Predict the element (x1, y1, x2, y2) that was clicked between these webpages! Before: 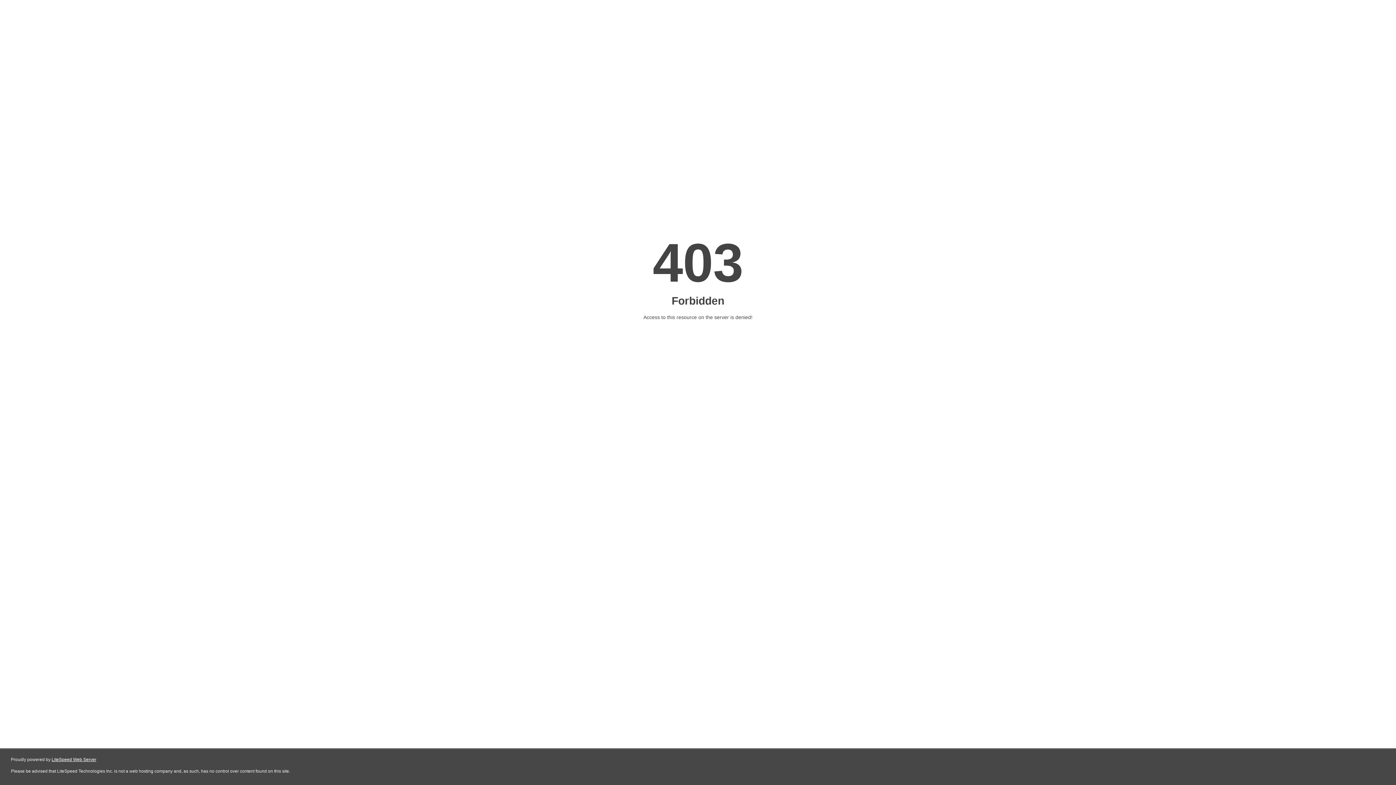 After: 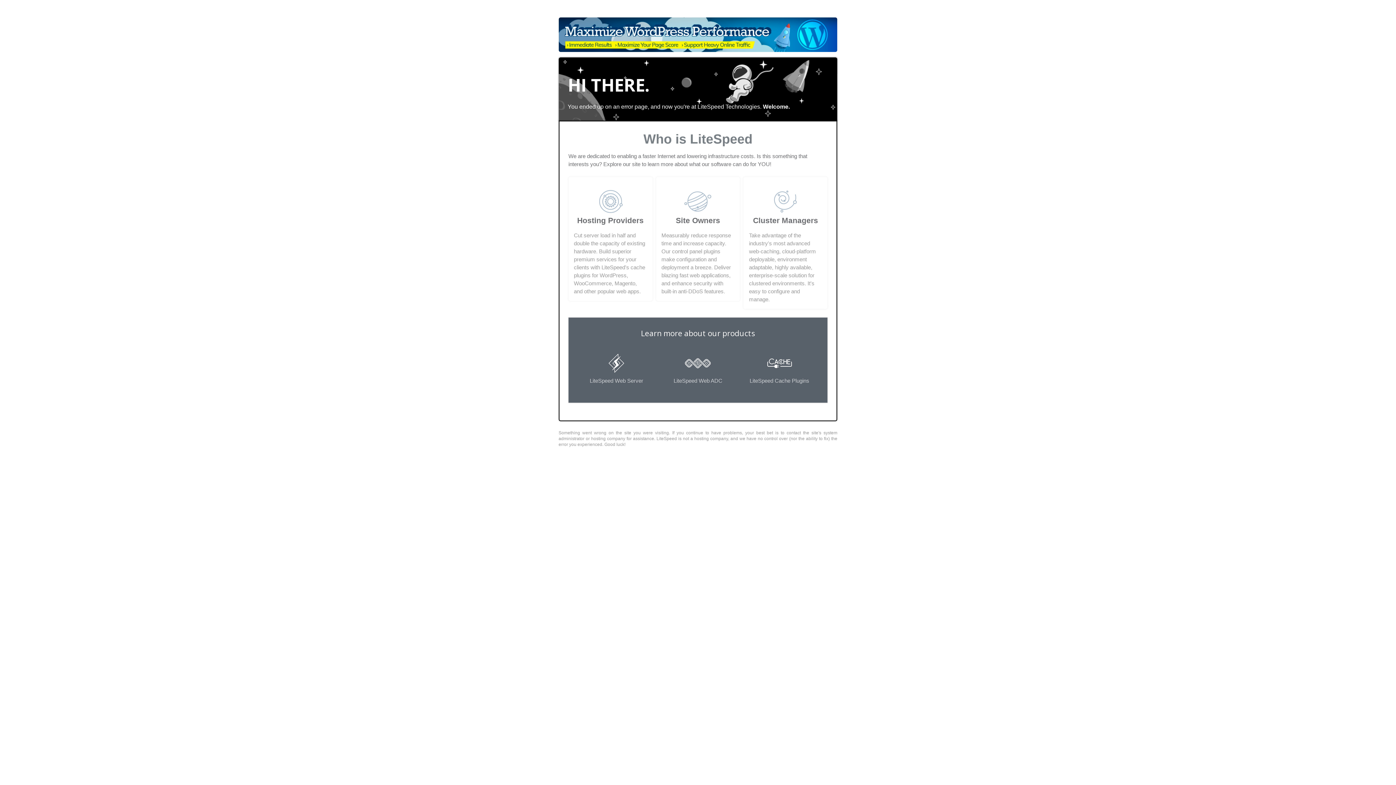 Action: bbox: (51, 757, 96, 762) label: LiteSpeed Web Server